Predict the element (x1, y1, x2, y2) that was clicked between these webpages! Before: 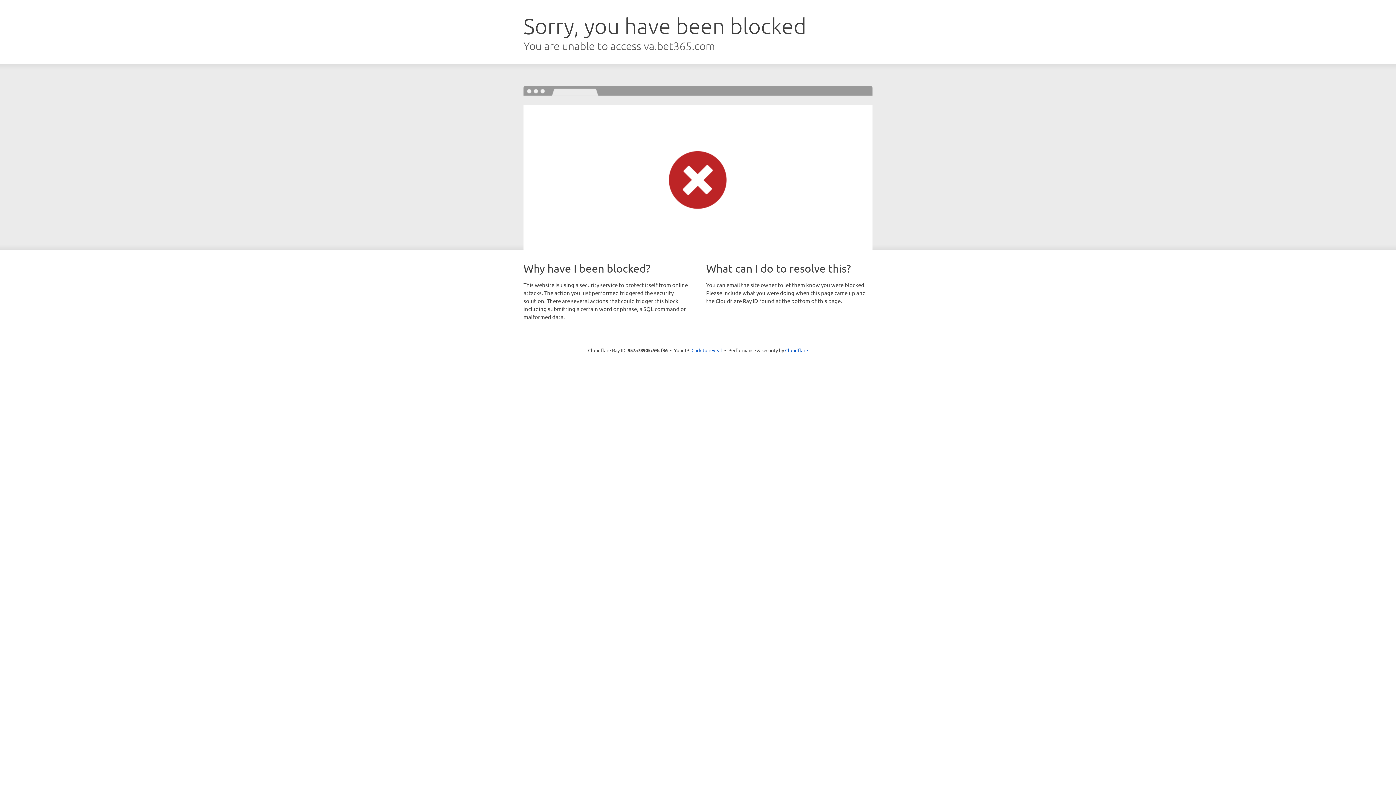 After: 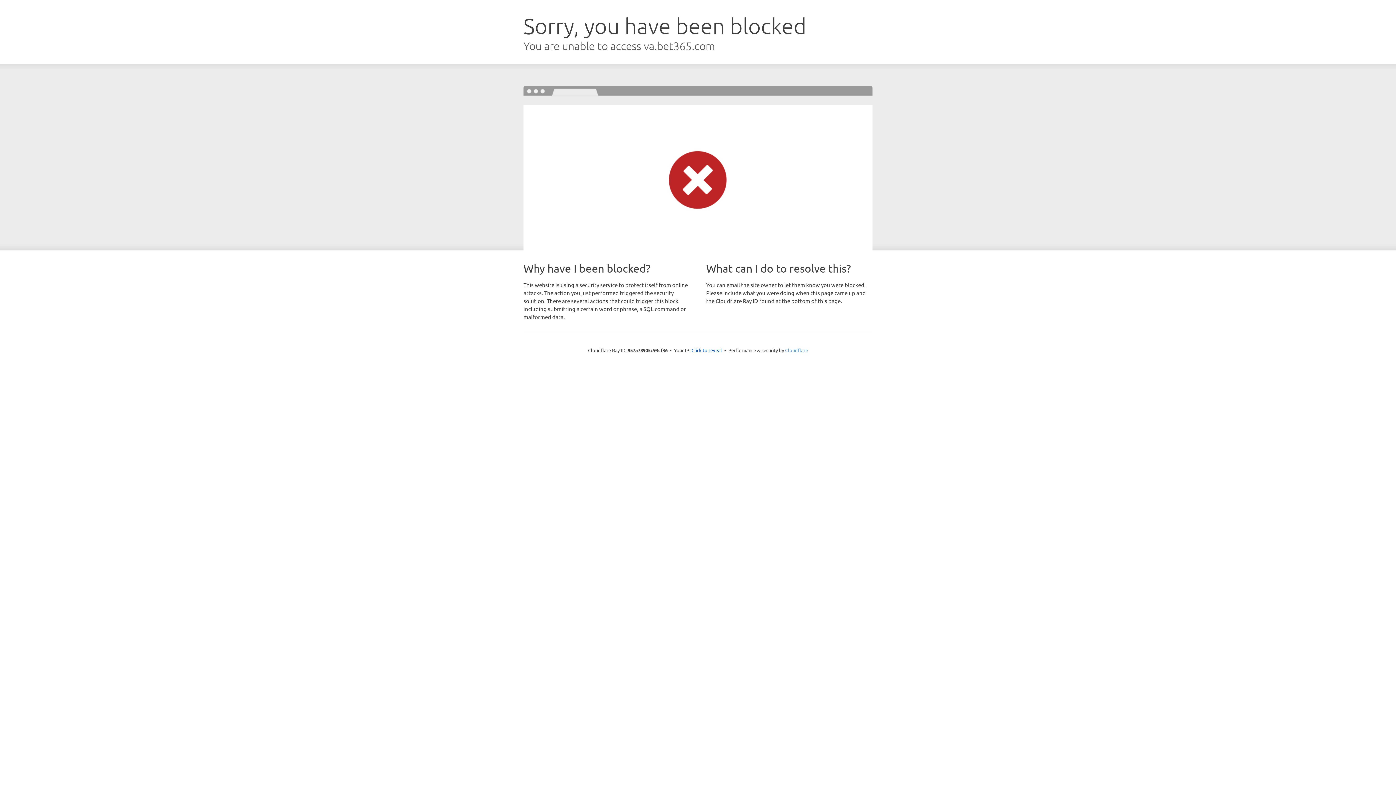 Action: label: Cloudflare bbox: (785, 347, 808, 353)